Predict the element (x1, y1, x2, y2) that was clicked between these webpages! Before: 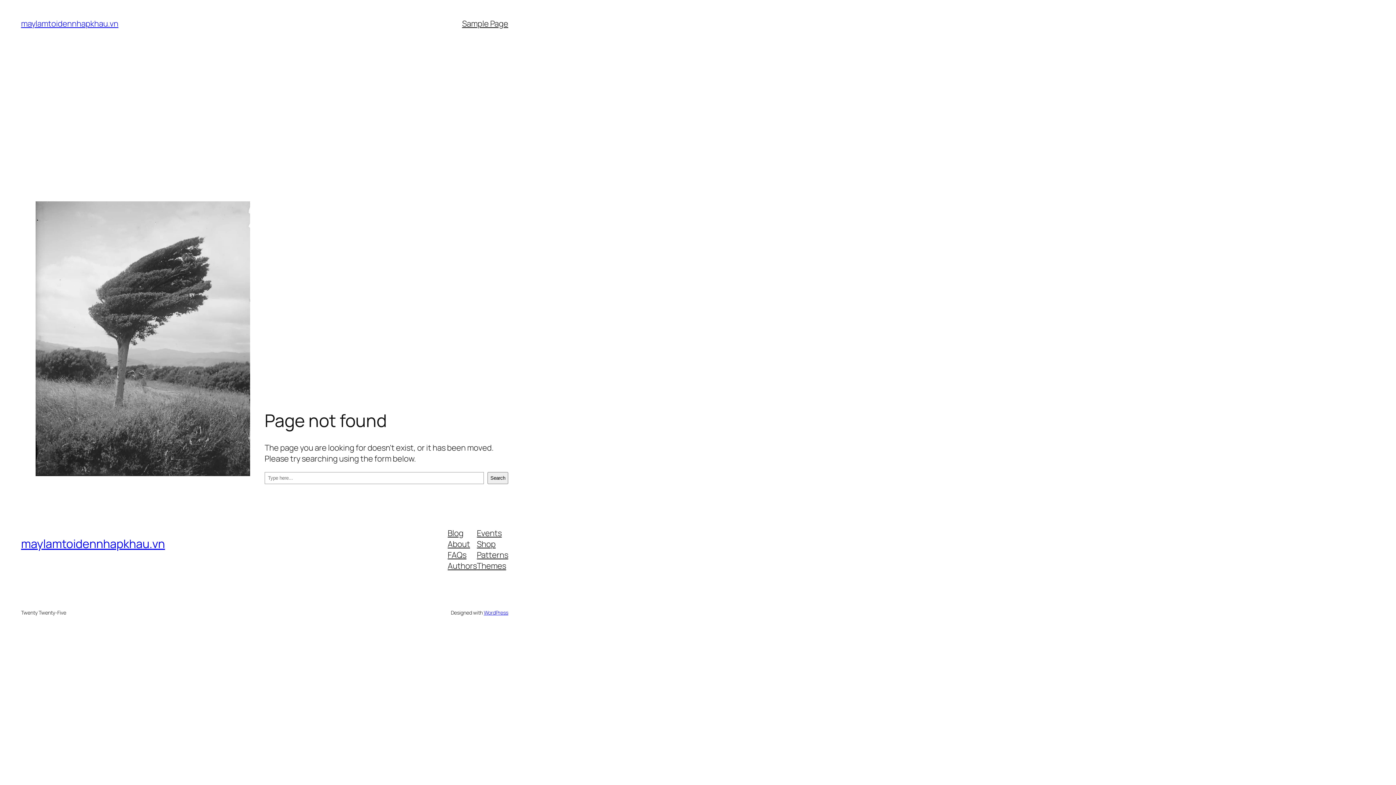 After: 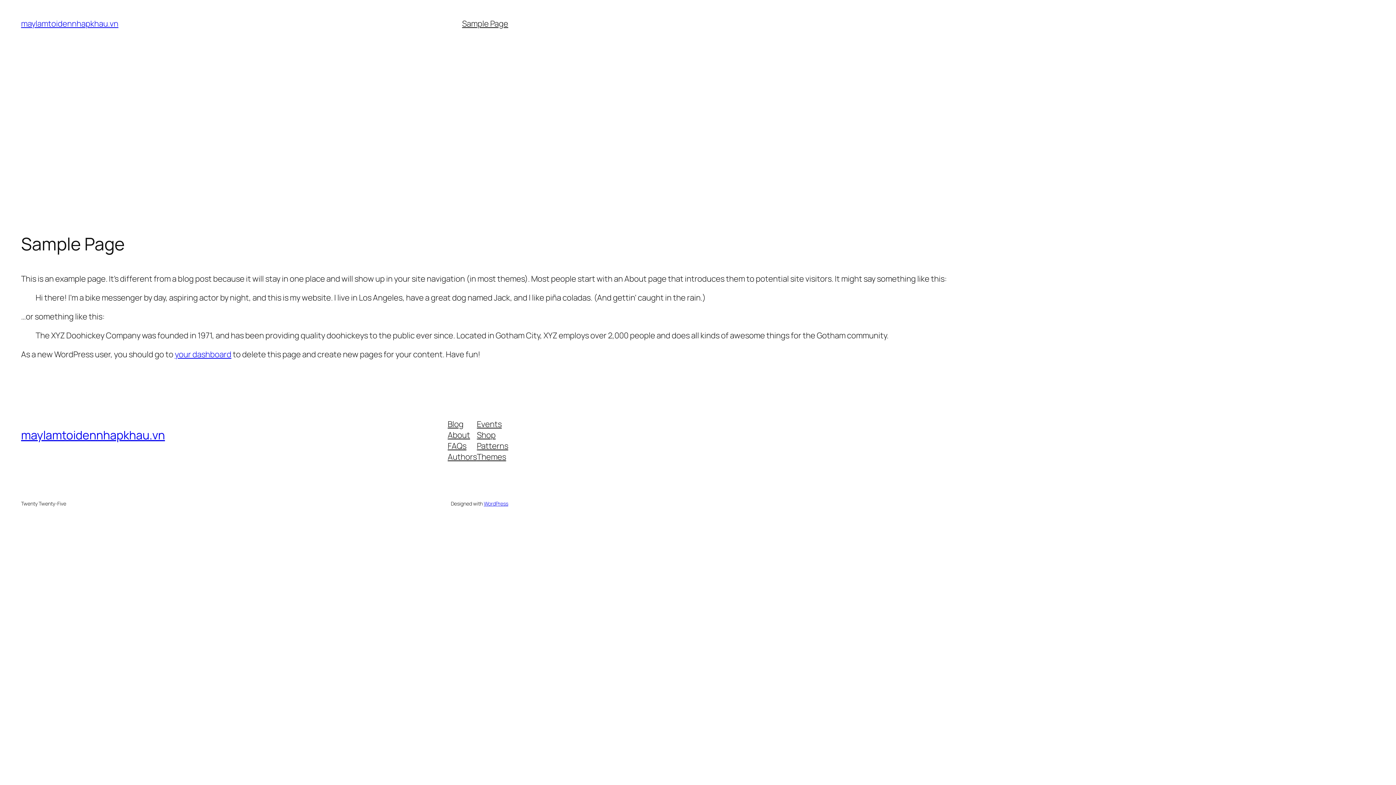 Action: bbox: (462, 18, 508, 29) label: Sample Page